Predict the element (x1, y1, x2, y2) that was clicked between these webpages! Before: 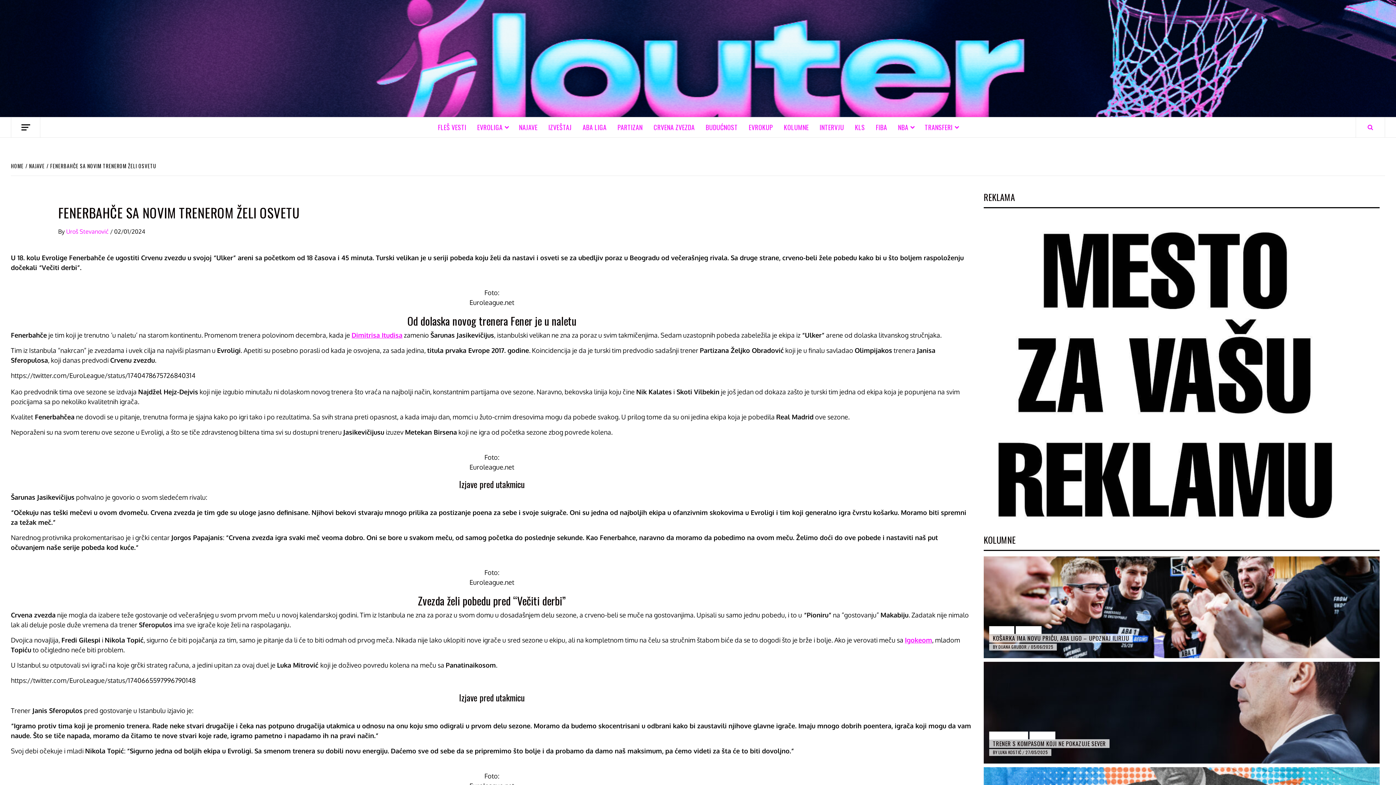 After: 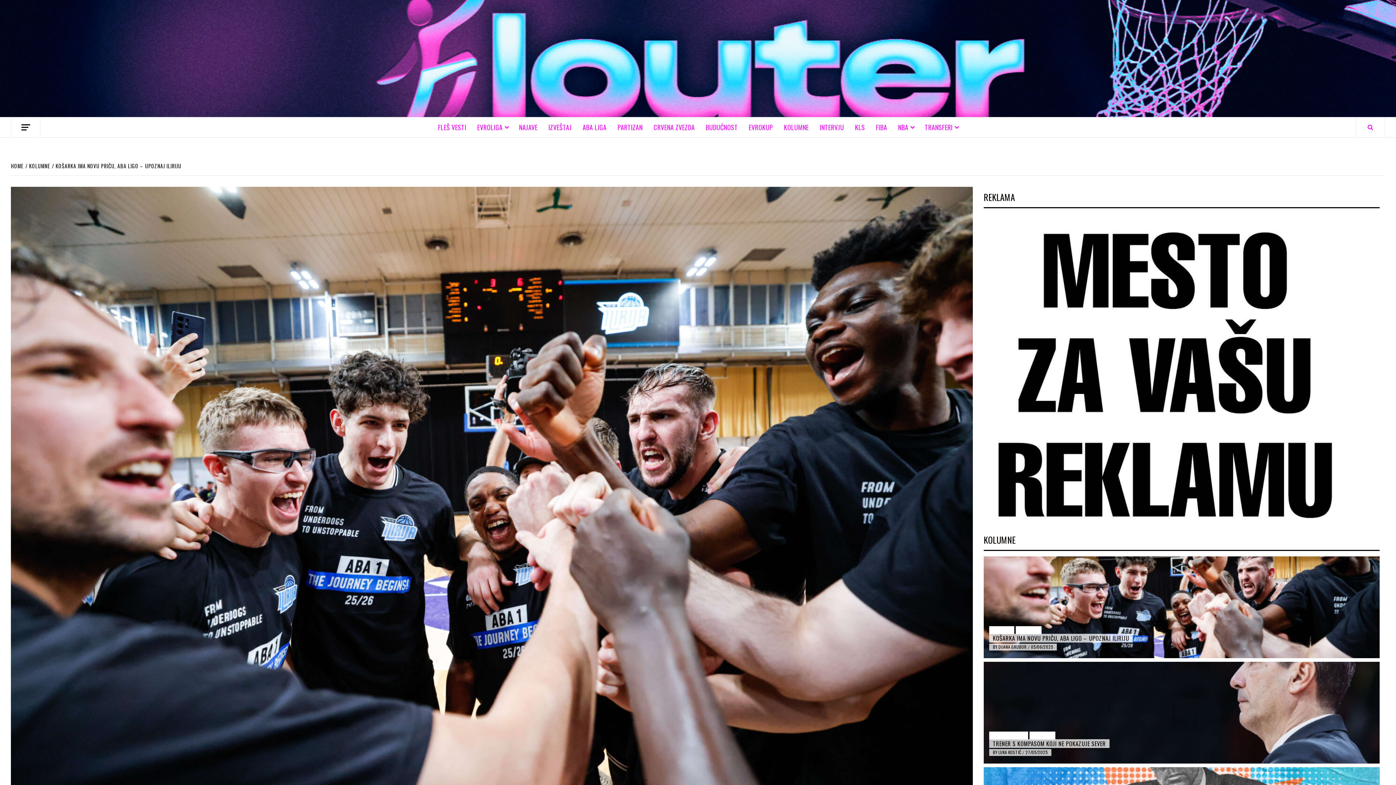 Action: label: Košarka ima novu priču, ABA ligo – upoznaj Iliriju bbox: (984, 556, 1380, 658)